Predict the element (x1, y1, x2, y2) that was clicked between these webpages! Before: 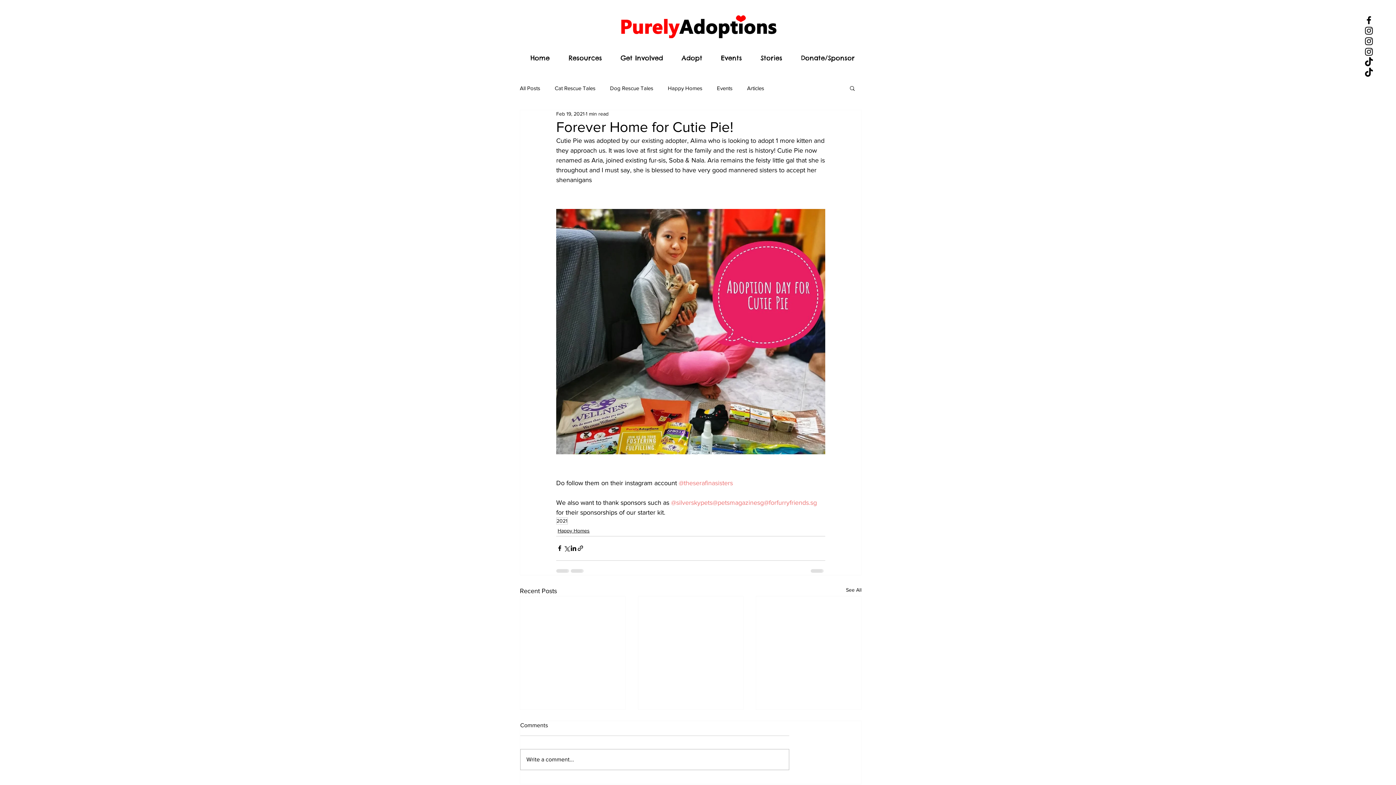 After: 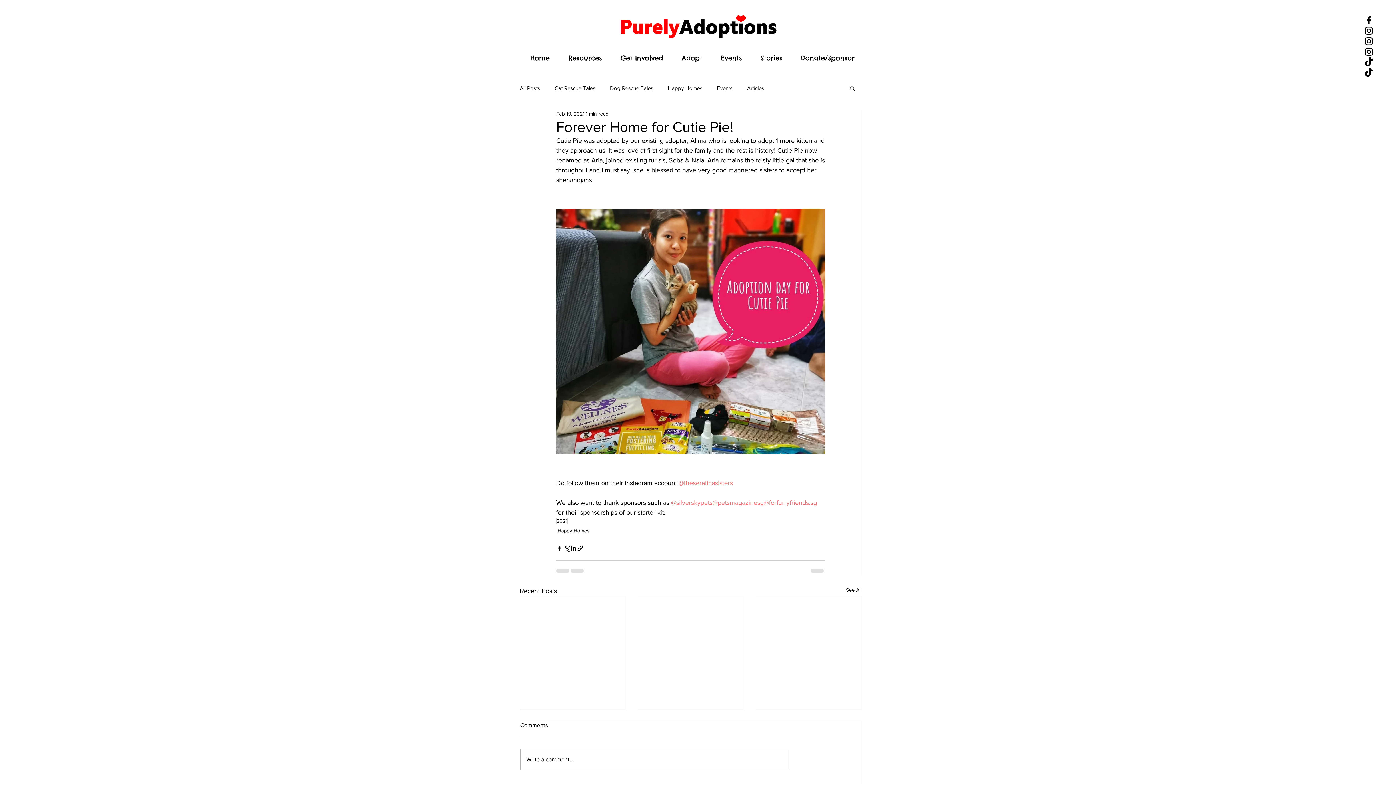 Action: bbox: (1364, 25, 1374, 36) label: @purelyadoptions